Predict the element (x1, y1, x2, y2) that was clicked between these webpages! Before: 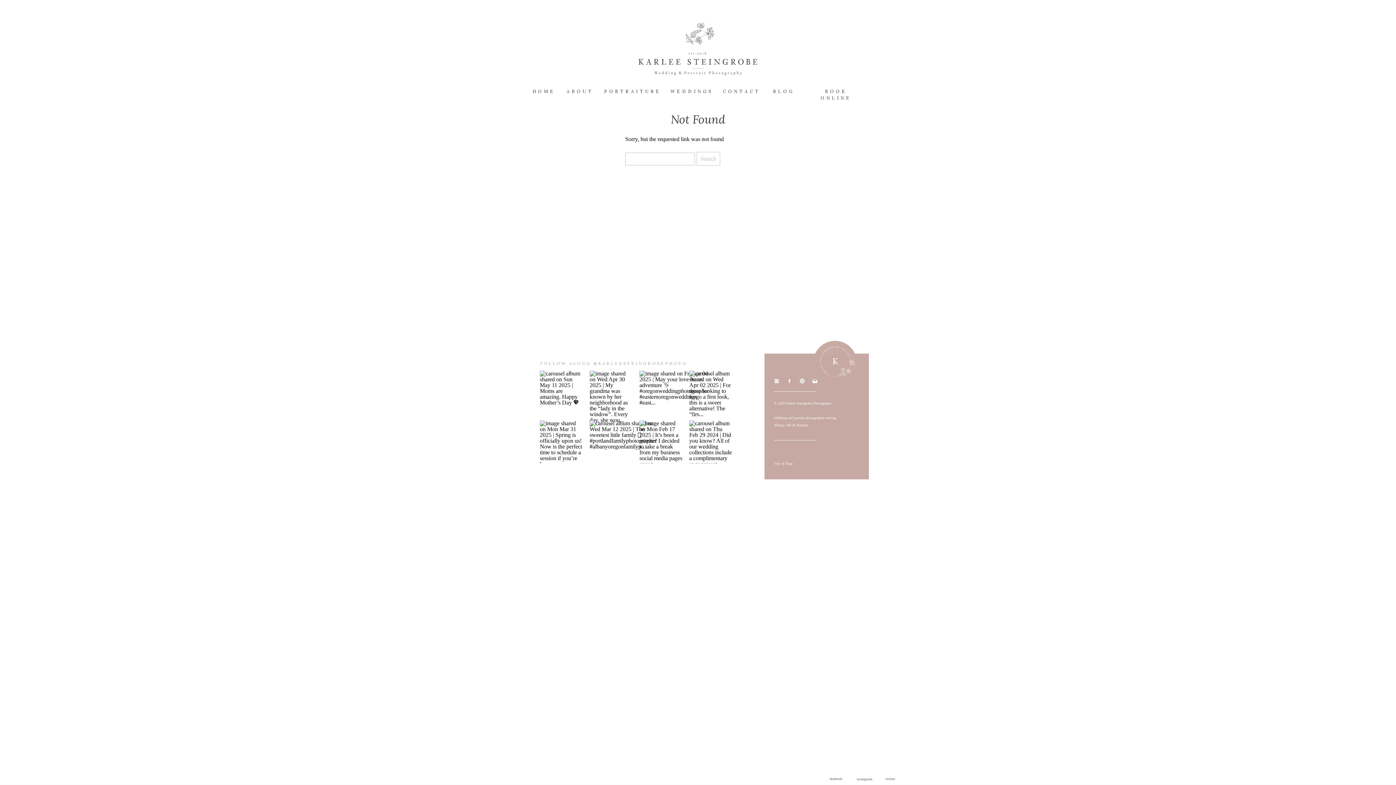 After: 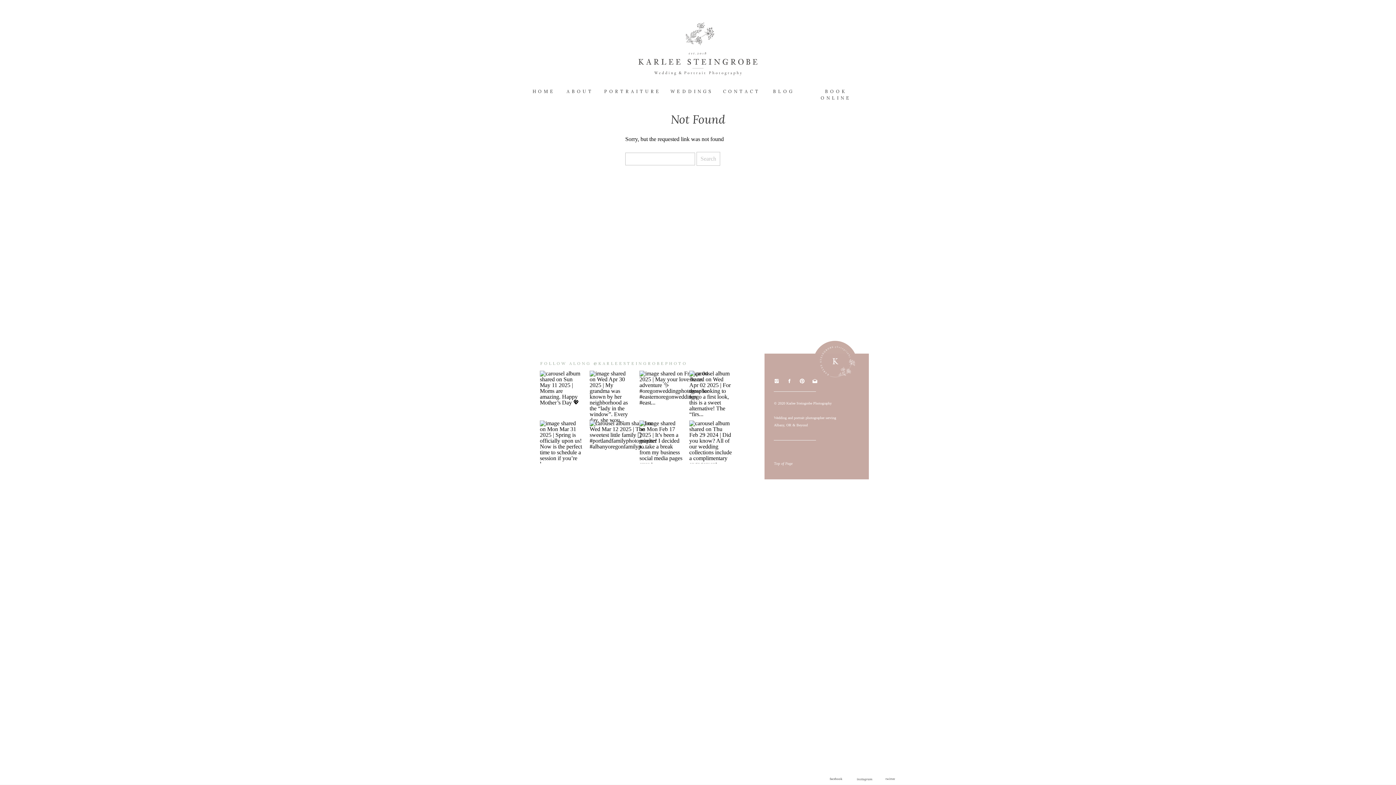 Action: bbox: (540, 420, 582, 463)